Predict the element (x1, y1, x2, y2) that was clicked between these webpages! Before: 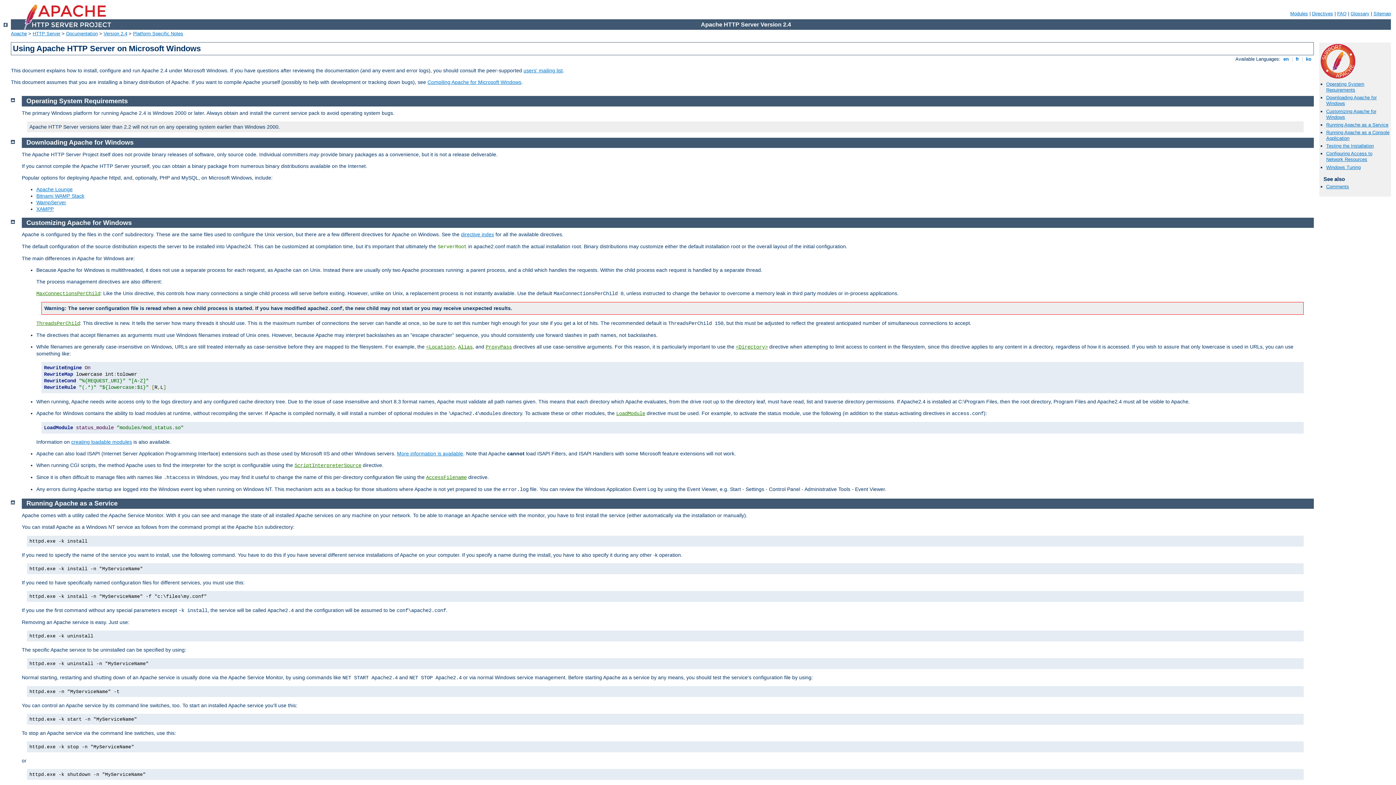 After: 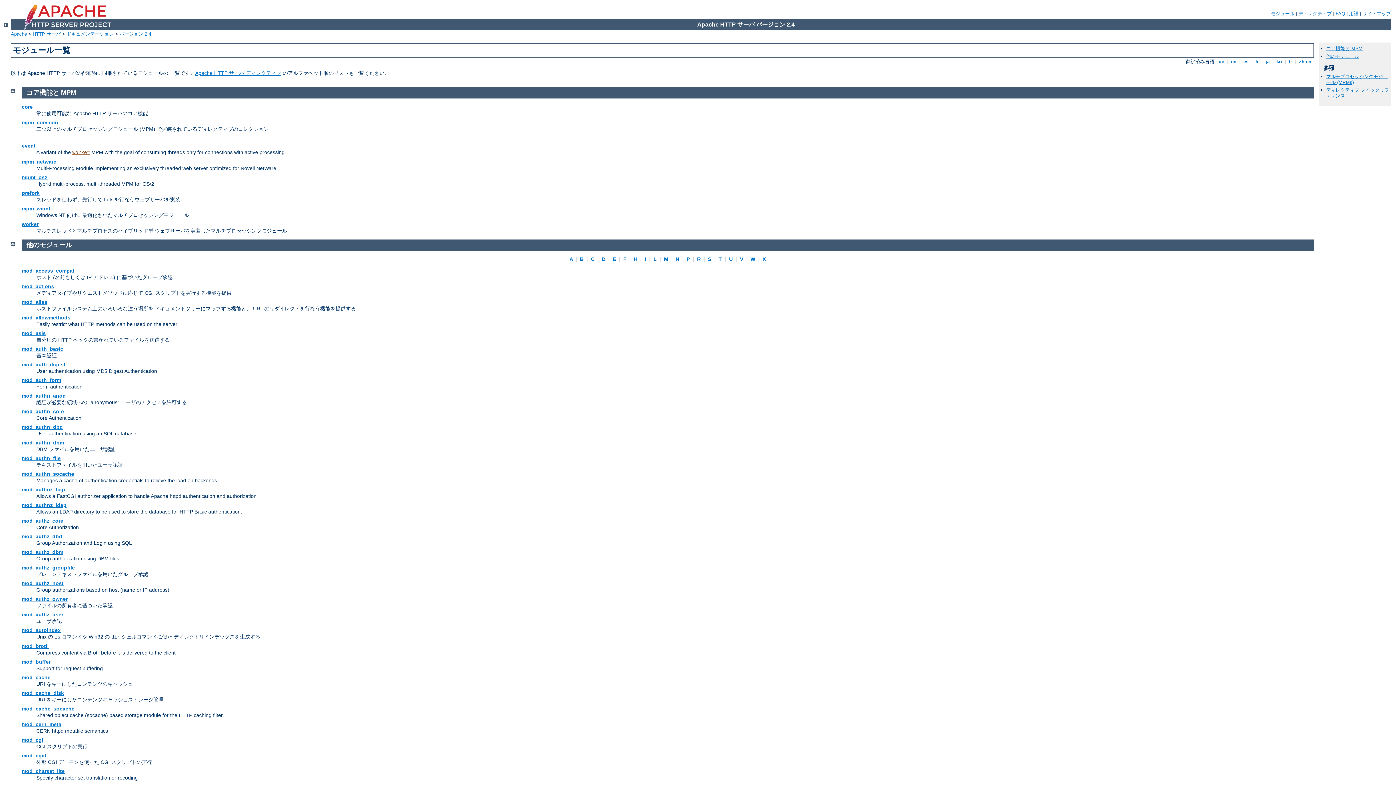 Action: label: Modules bbox: (1290, 10, 1308, 16)